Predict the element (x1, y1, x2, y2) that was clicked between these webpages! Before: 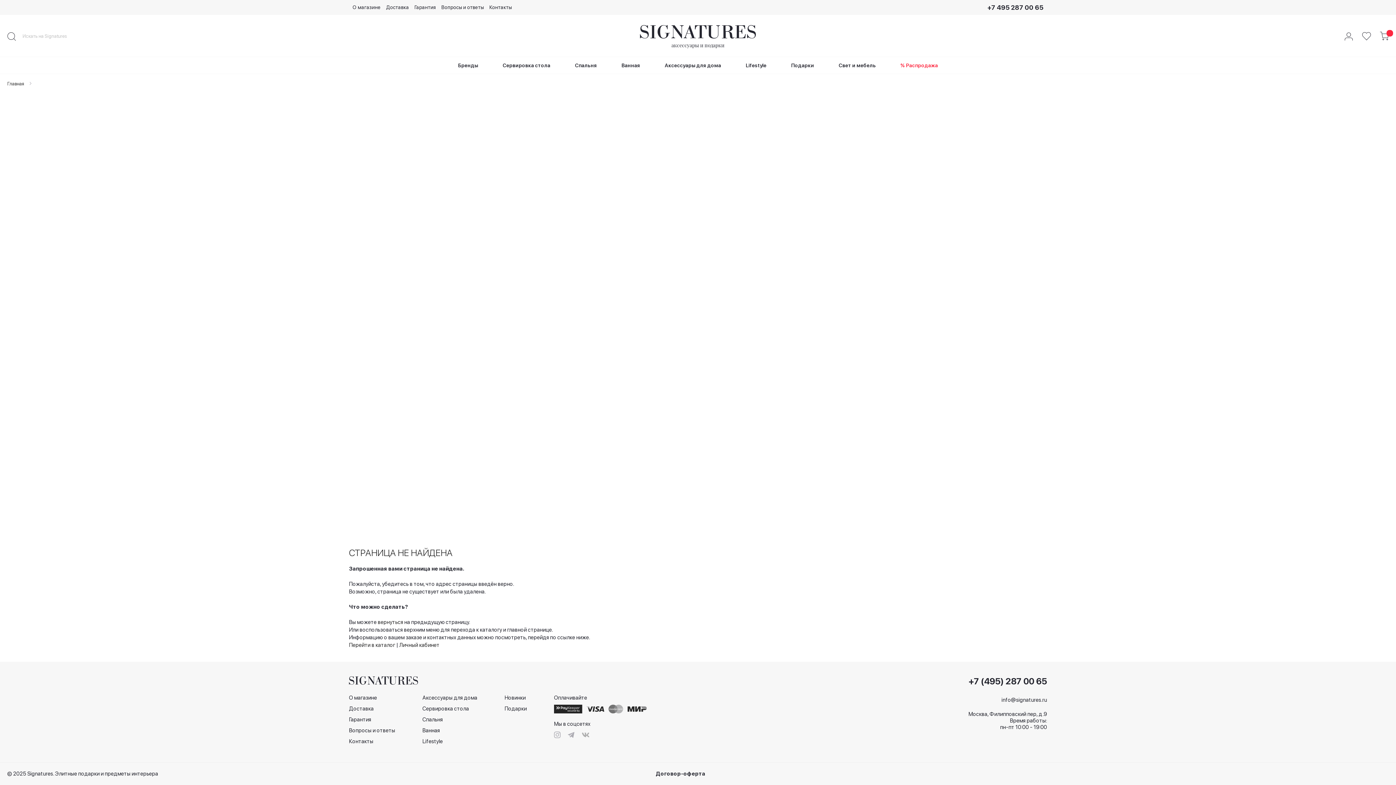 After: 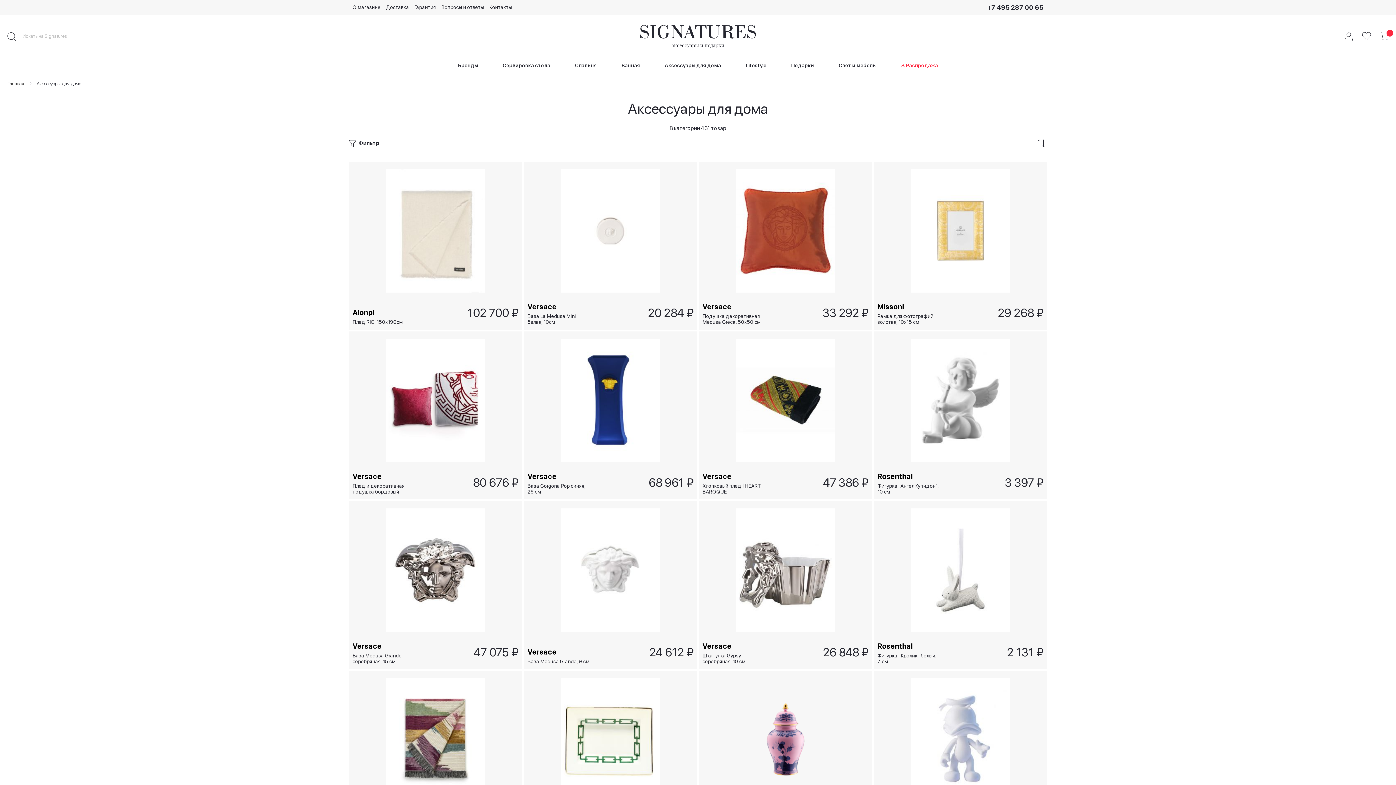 Action: bbox: (422, 694, 477, 701) label: Аксессуары для дома